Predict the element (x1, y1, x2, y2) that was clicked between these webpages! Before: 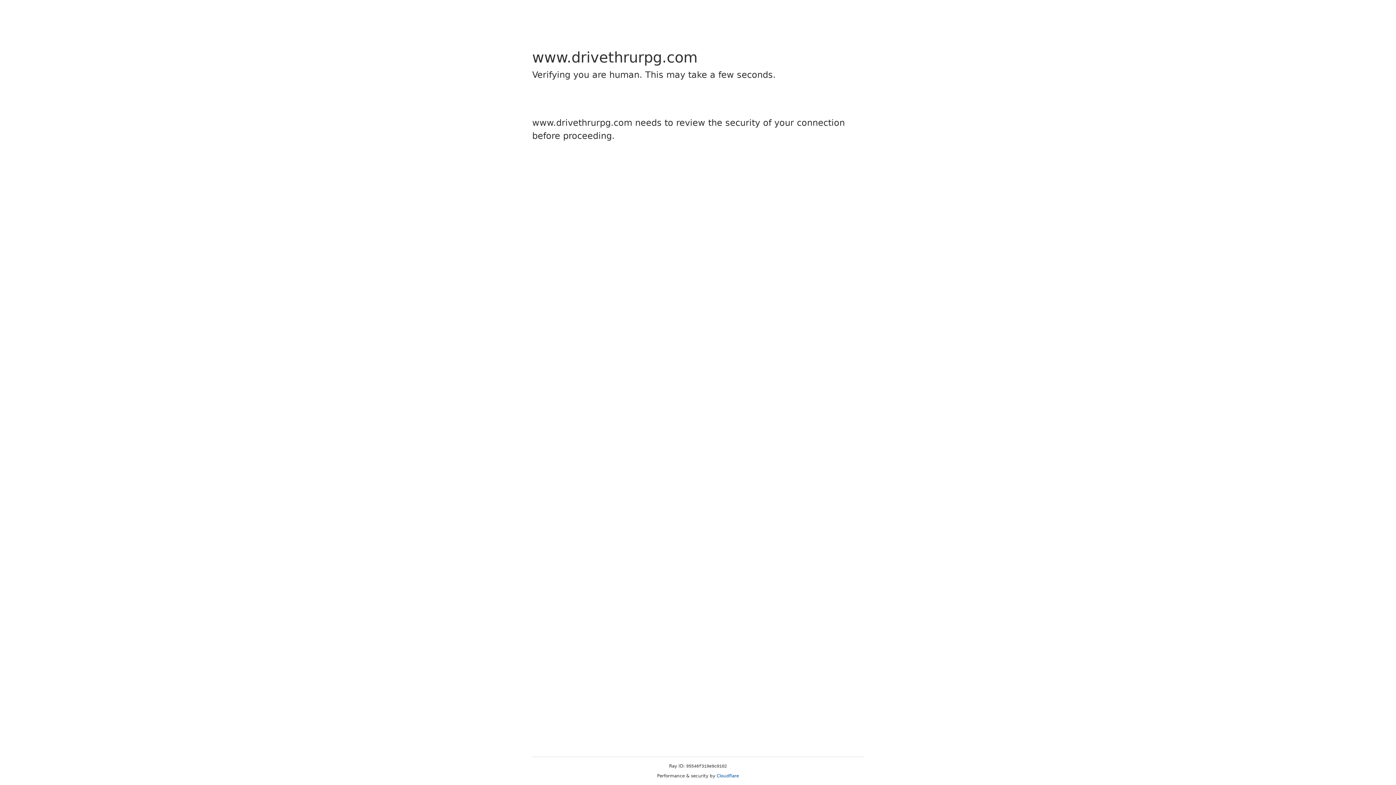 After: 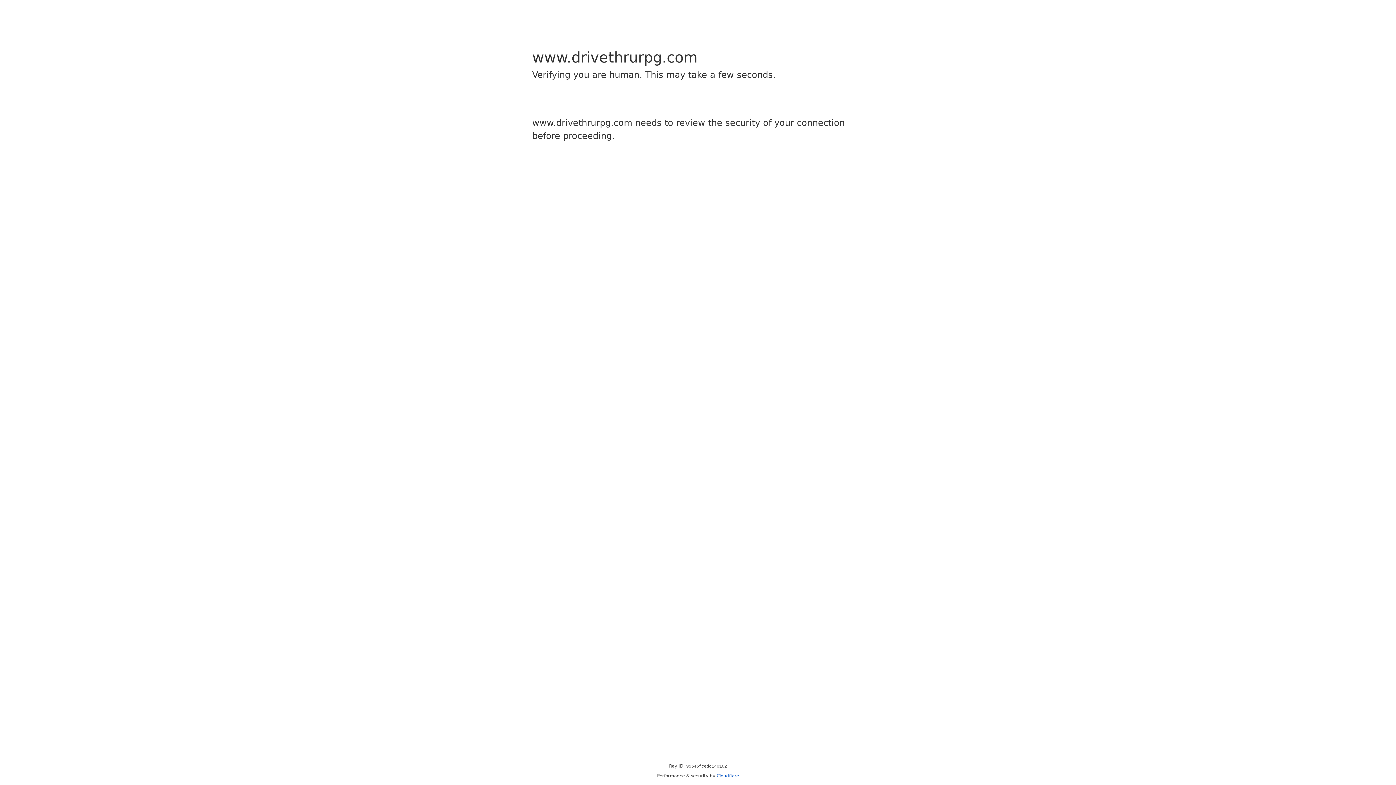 Action: bbox: (716, 773, 739, 778) label: Cloudflare